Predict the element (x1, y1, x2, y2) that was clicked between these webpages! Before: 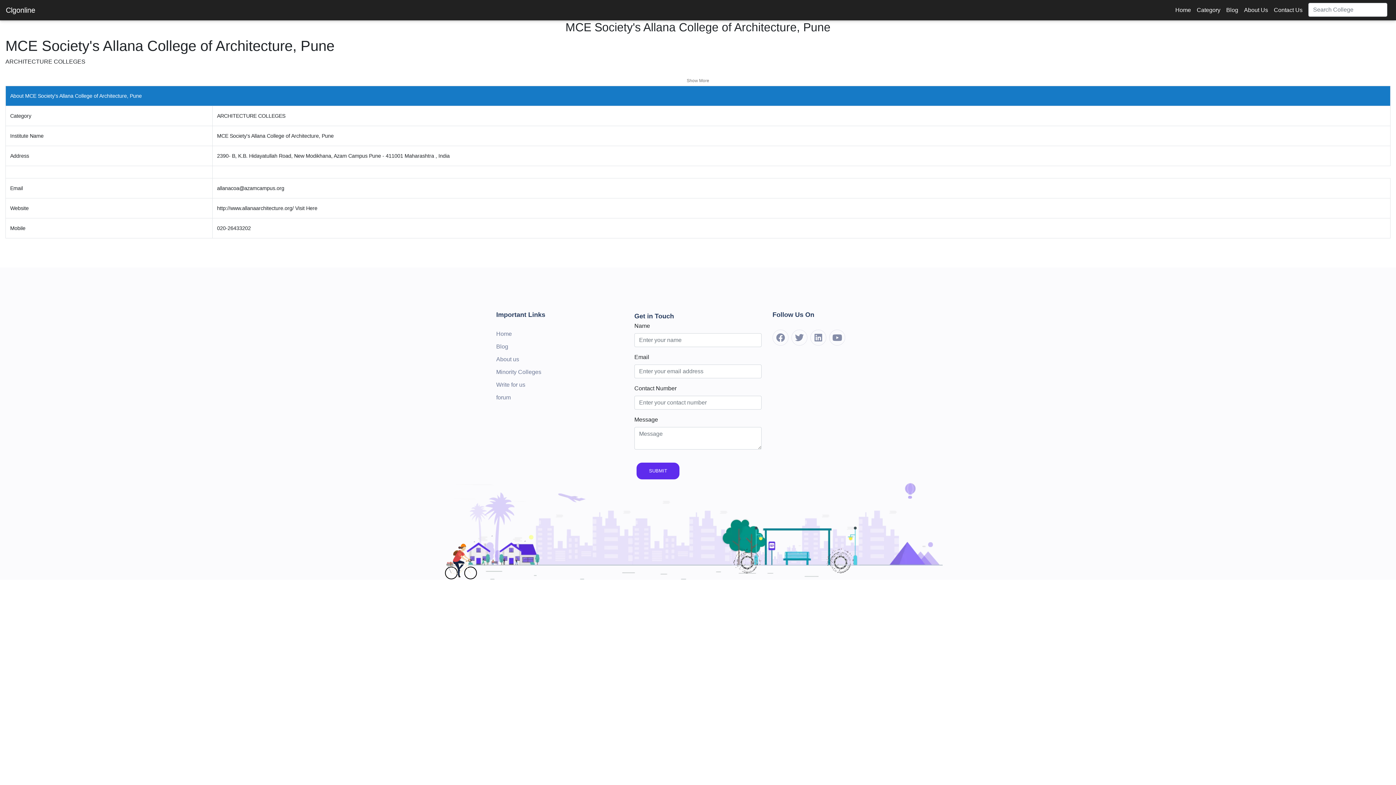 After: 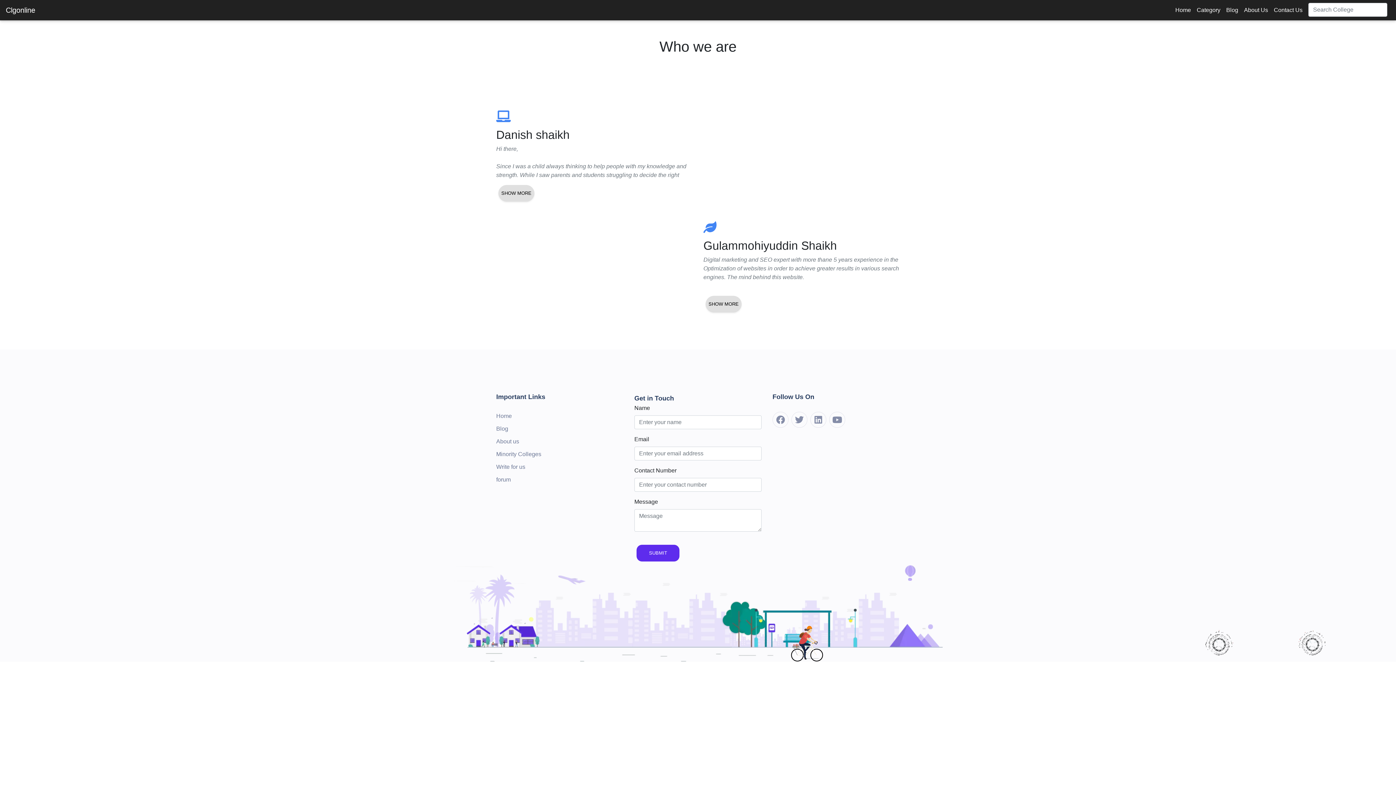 Action: bbox: (1241, 2, 1271, 17) label: About Us